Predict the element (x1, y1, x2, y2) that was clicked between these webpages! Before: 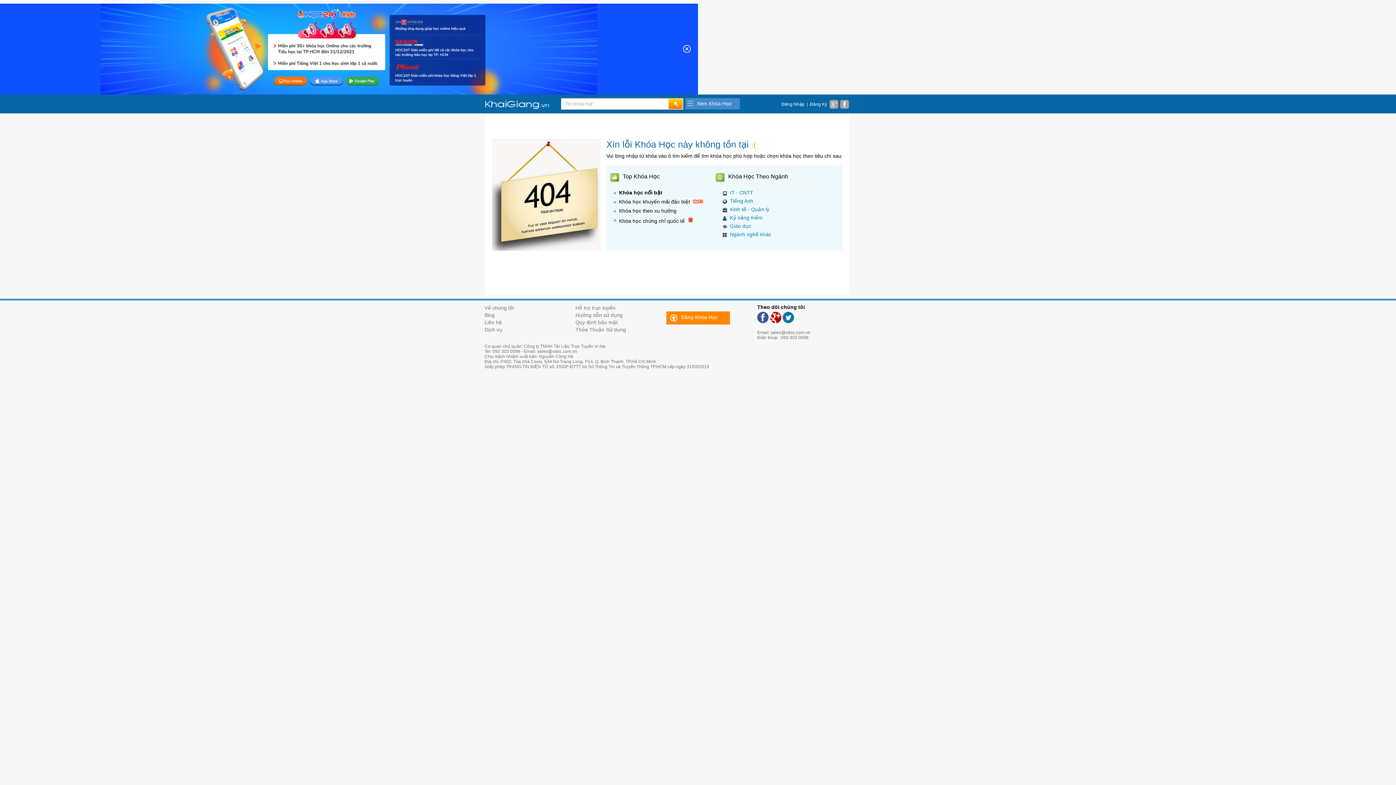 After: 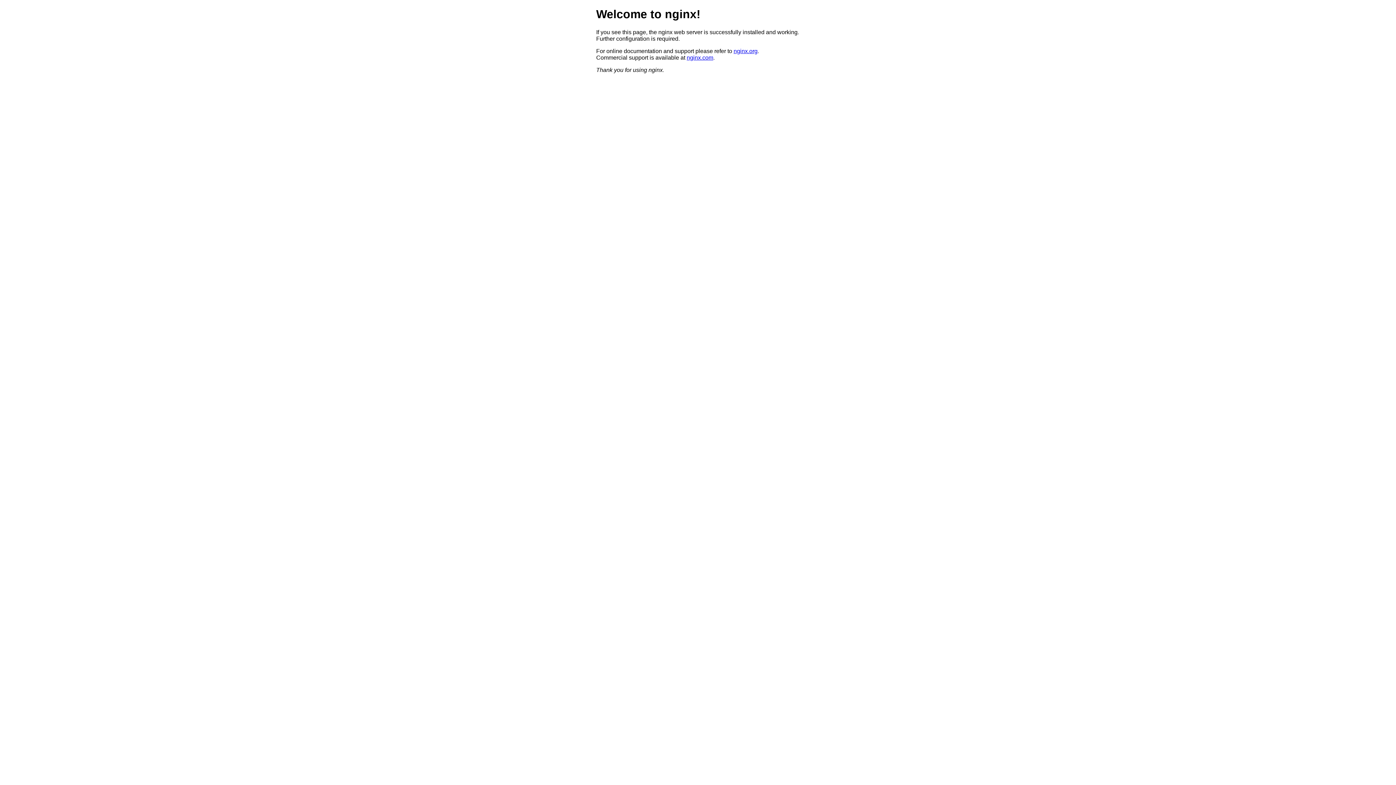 Action: label: Dịch vụ bbox: (484, 326, 502, 332)